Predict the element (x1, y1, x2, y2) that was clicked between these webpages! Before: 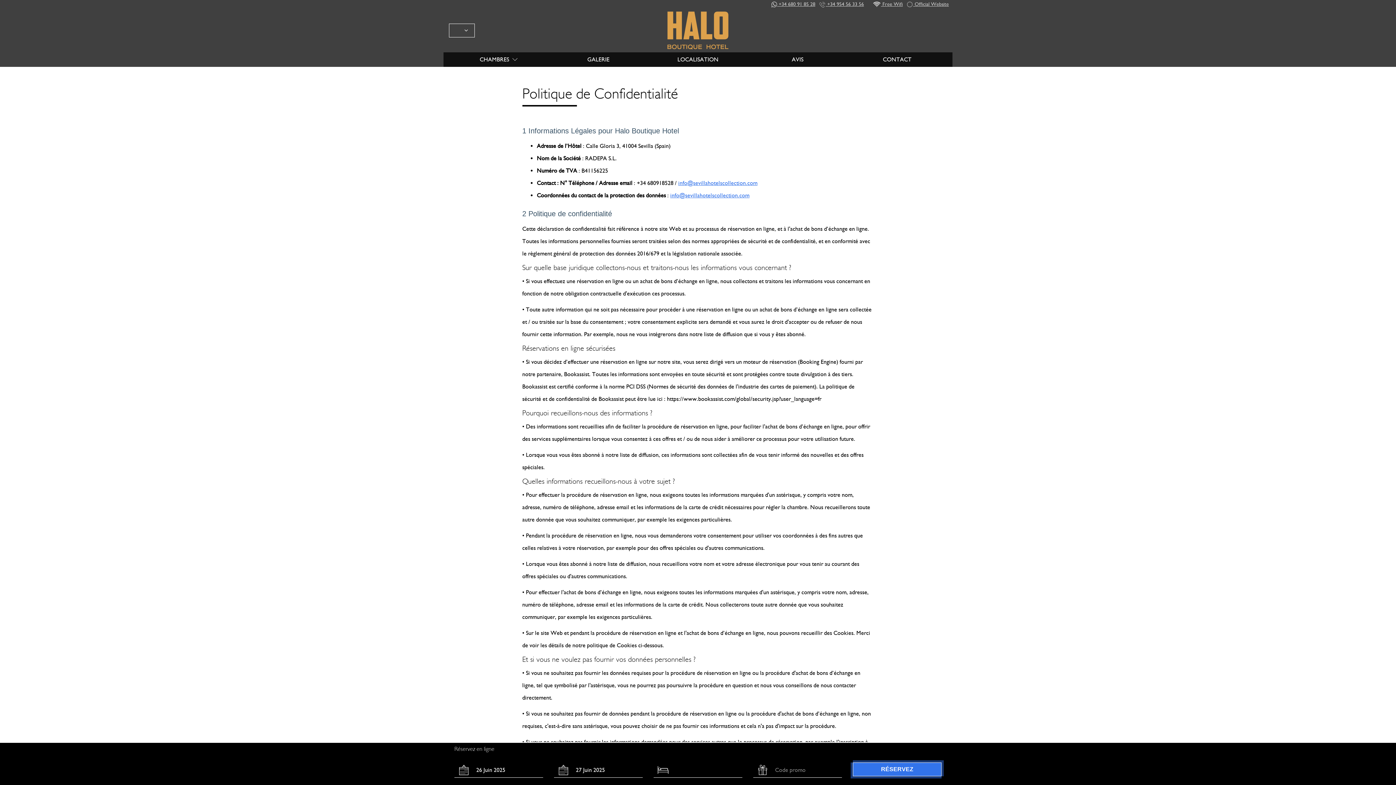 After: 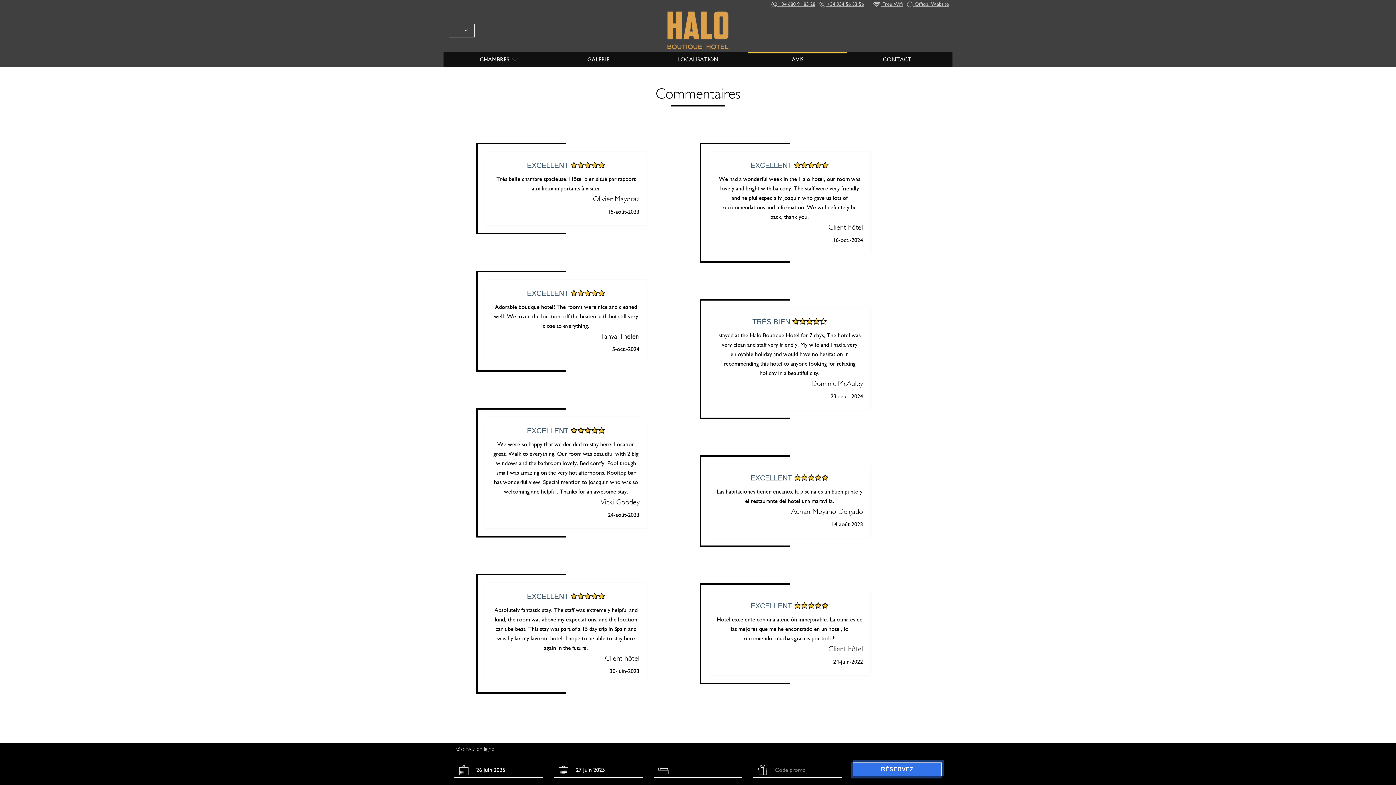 Action: label: AVIS bbox: (749, 52, 845, 66)